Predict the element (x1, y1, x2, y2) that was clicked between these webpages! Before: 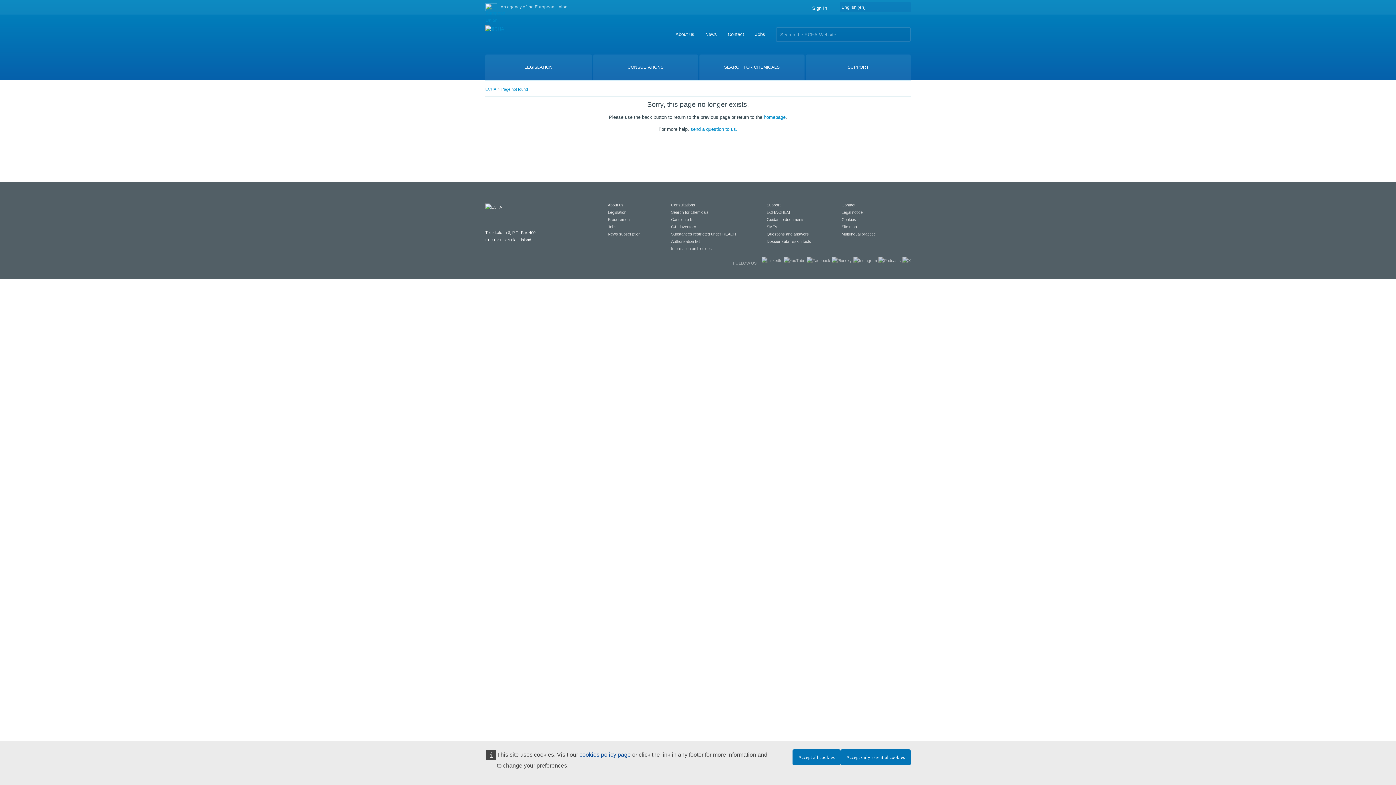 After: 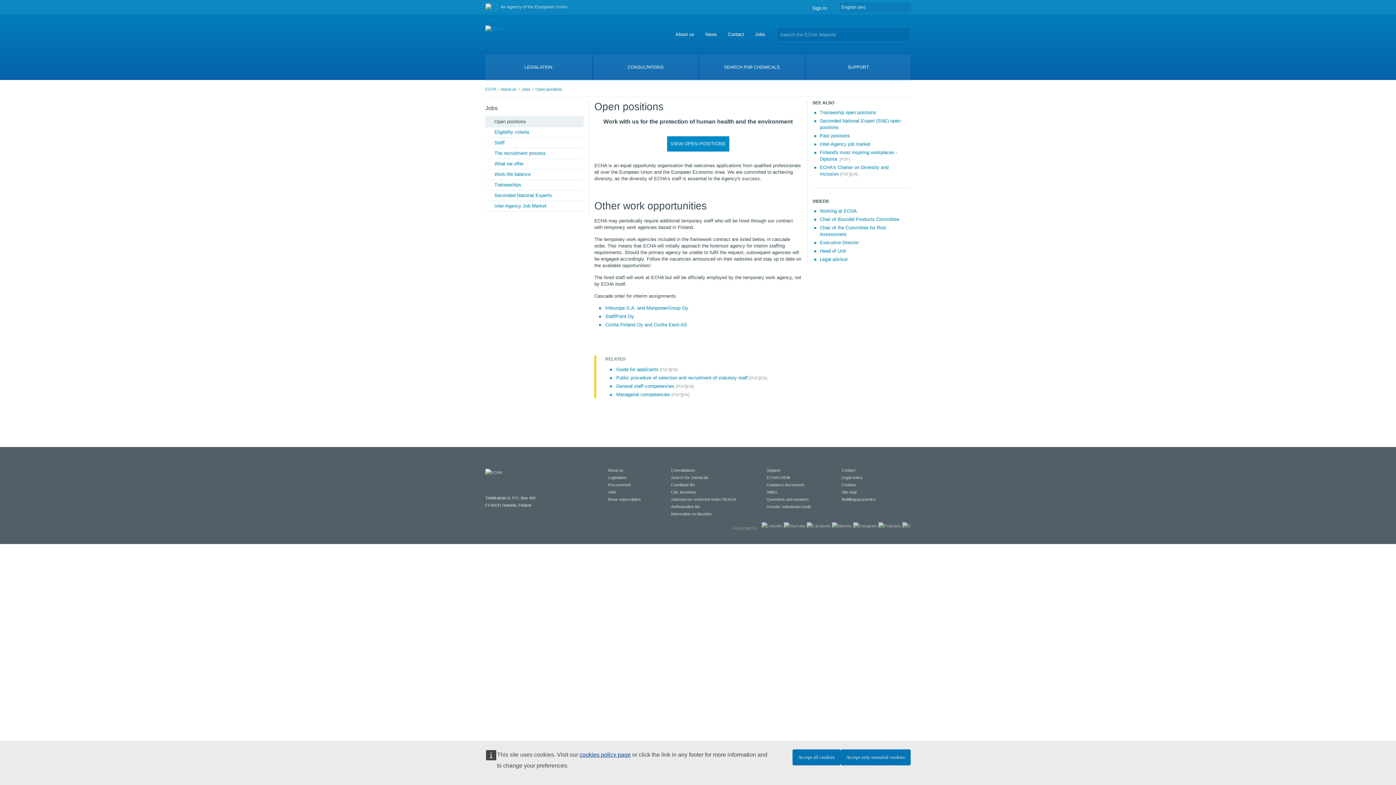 Action: label: Jobs bbox: (608, 224, 616, 229)